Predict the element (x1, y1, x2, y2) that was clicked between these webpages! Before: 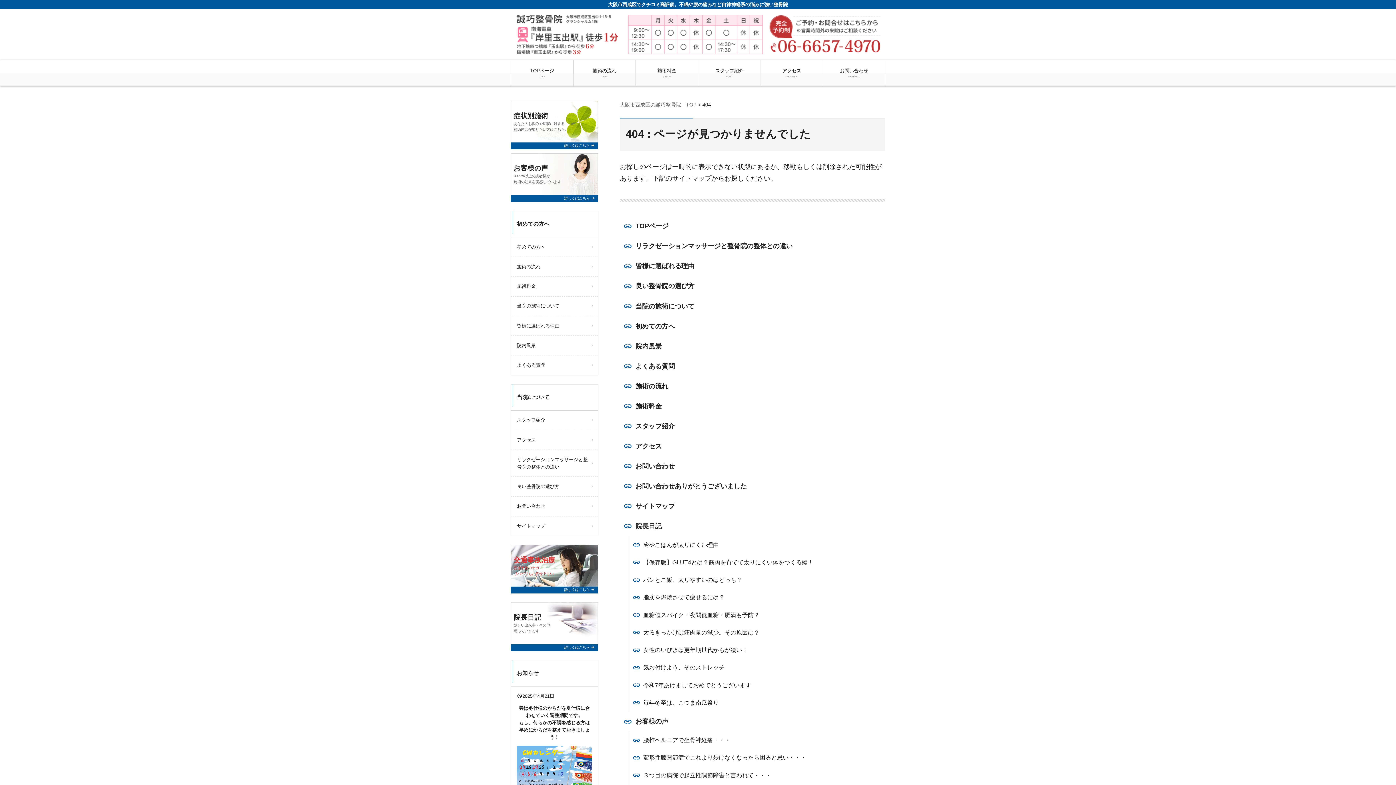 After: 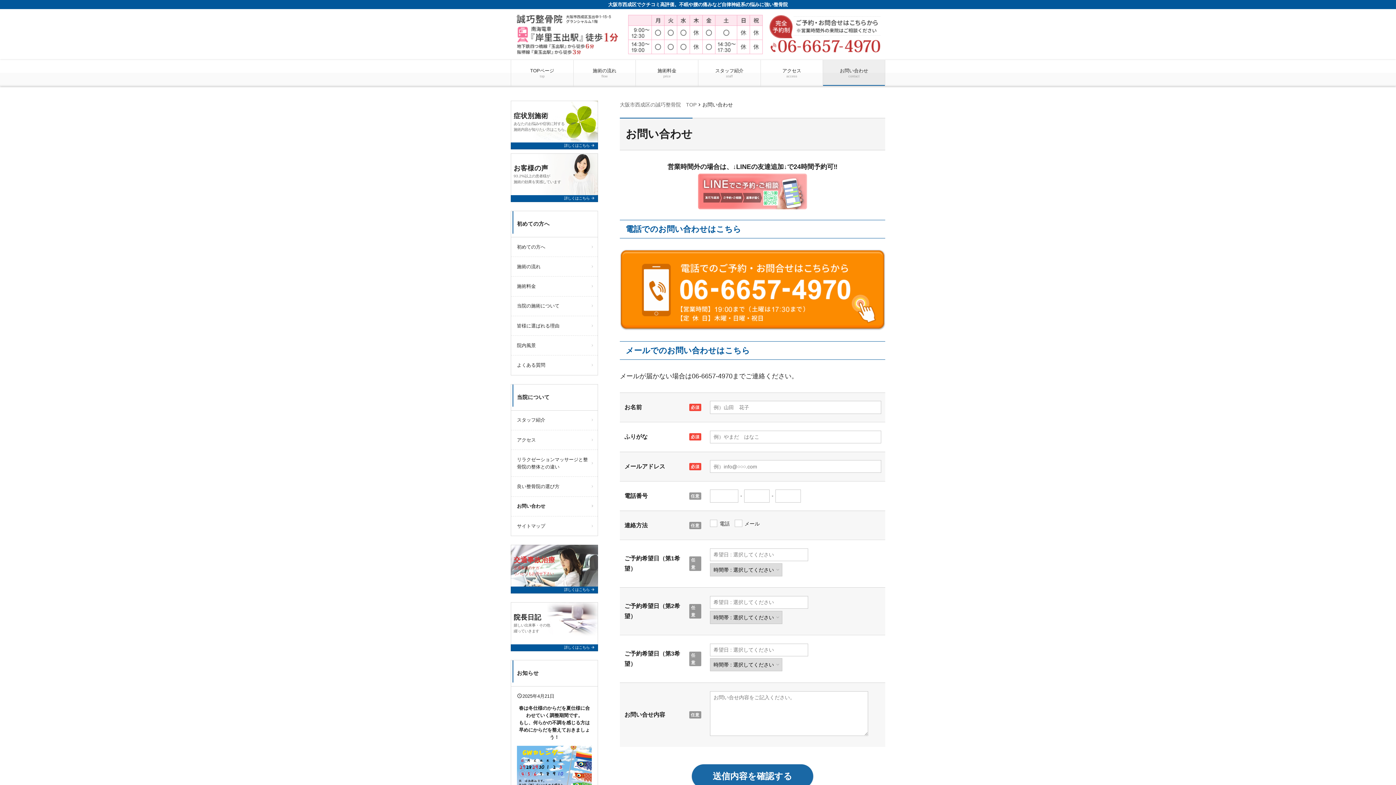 Action: bbox: (823, 60, 885, 86) label: お問い合わせ
contact